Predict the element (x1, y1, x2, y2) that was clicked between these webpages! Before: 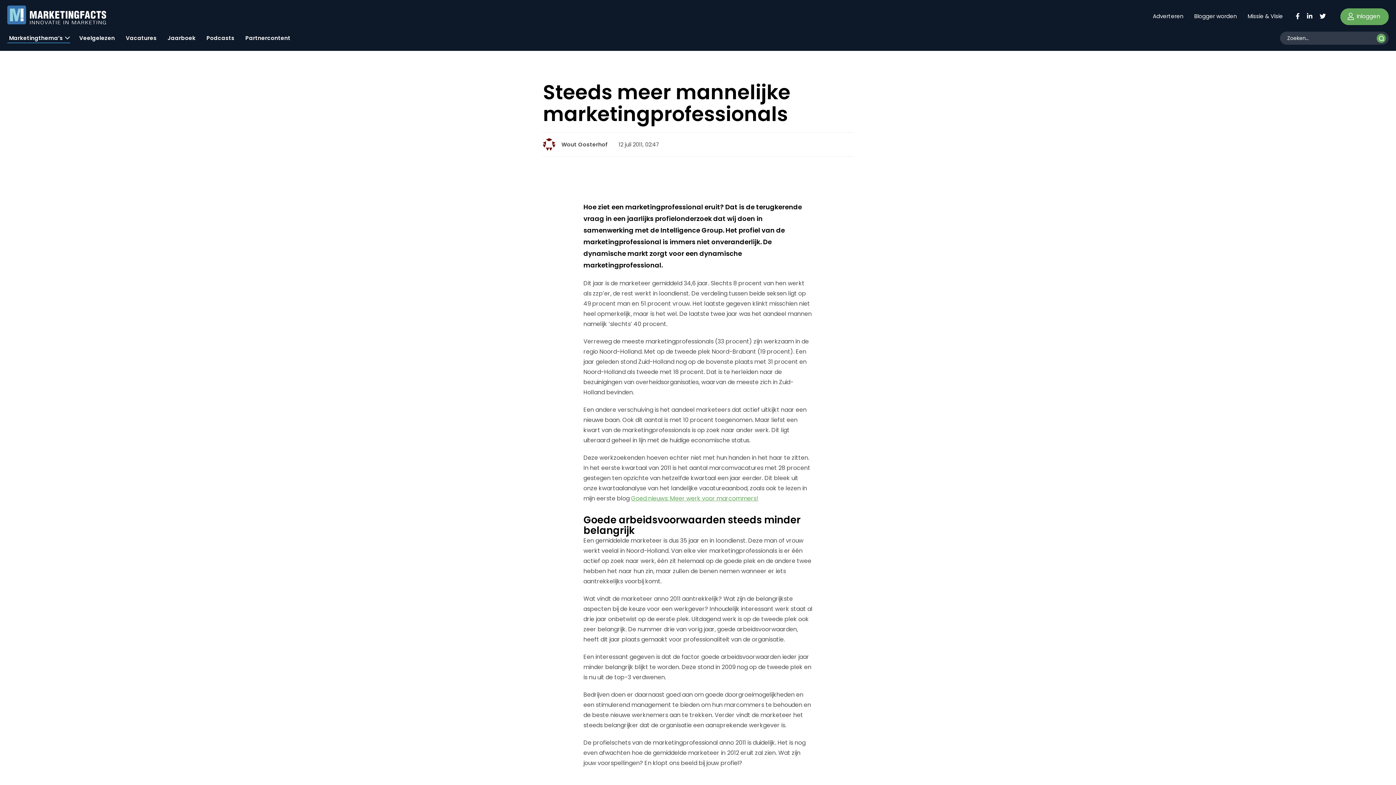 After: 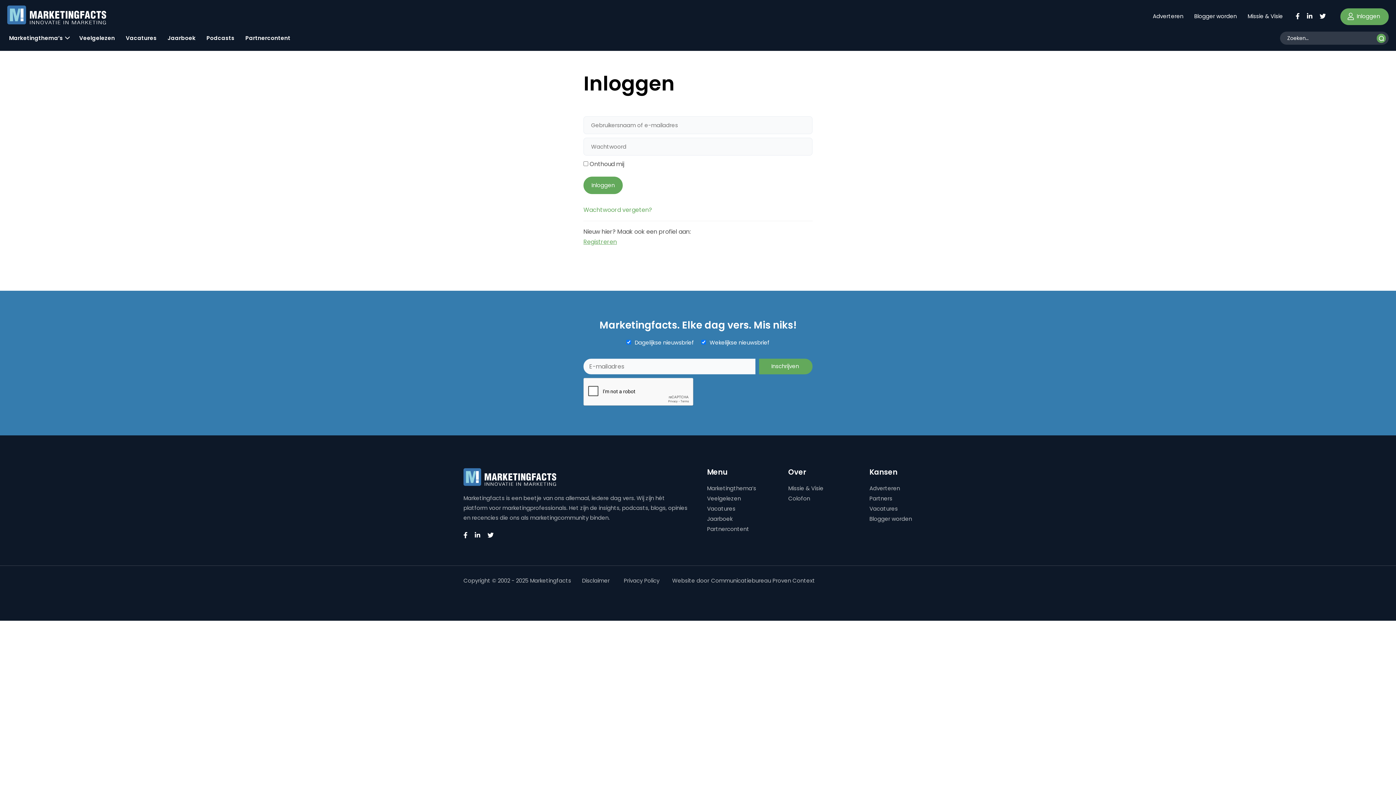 Action: label:  Inloggen bbox: (1340, 8, 1389, 24)